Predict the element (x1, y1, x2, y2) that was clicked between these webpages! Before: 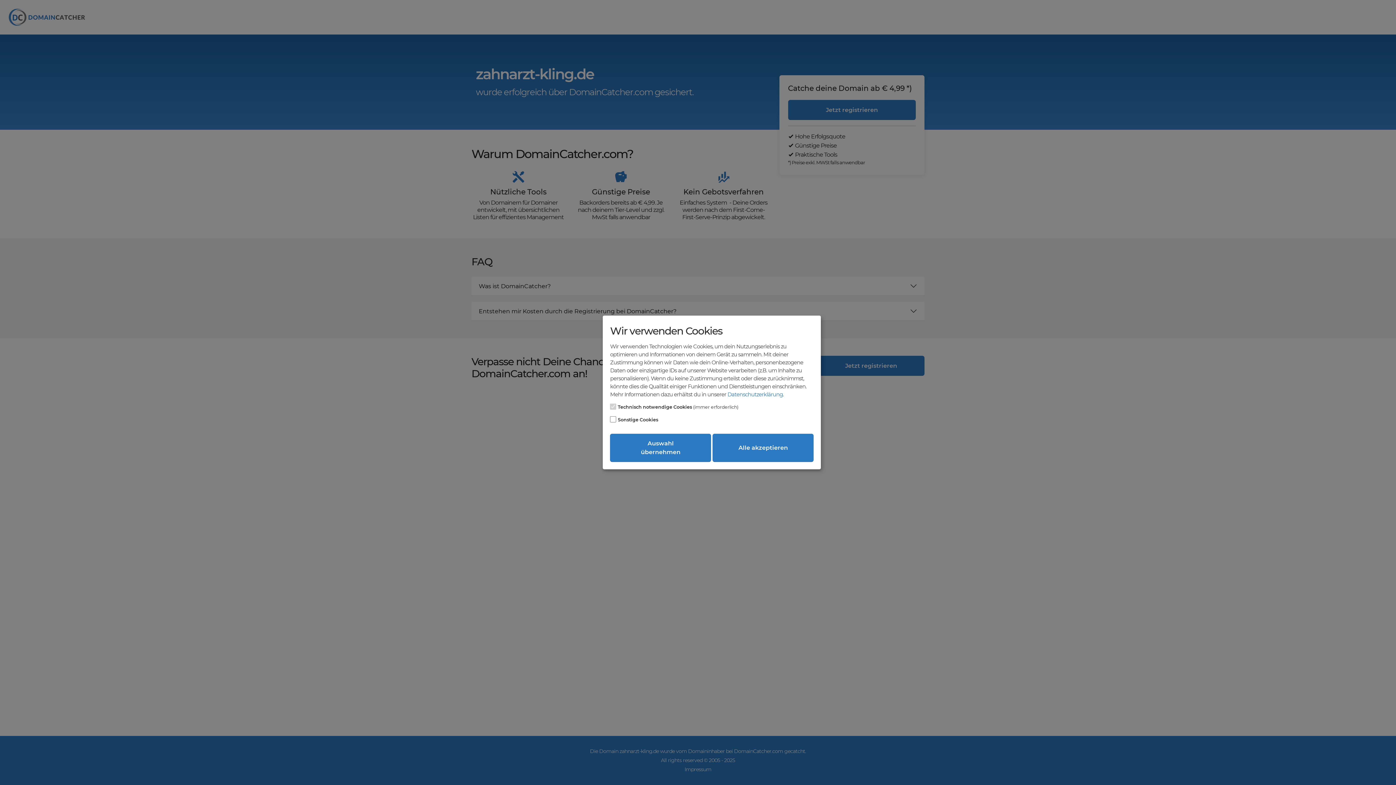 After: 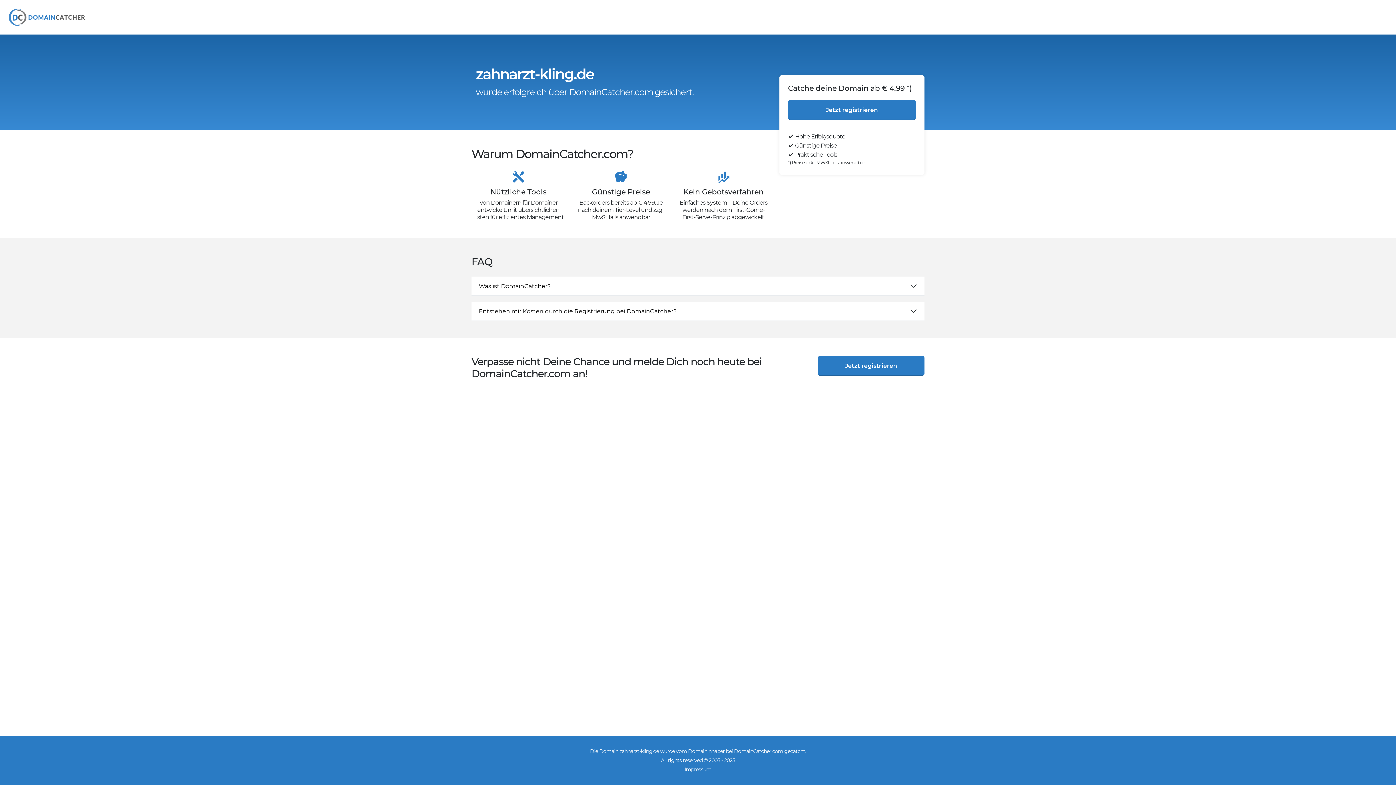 Action: bbox: (610, 433, 711, 462) label: Auswahl übernehmen